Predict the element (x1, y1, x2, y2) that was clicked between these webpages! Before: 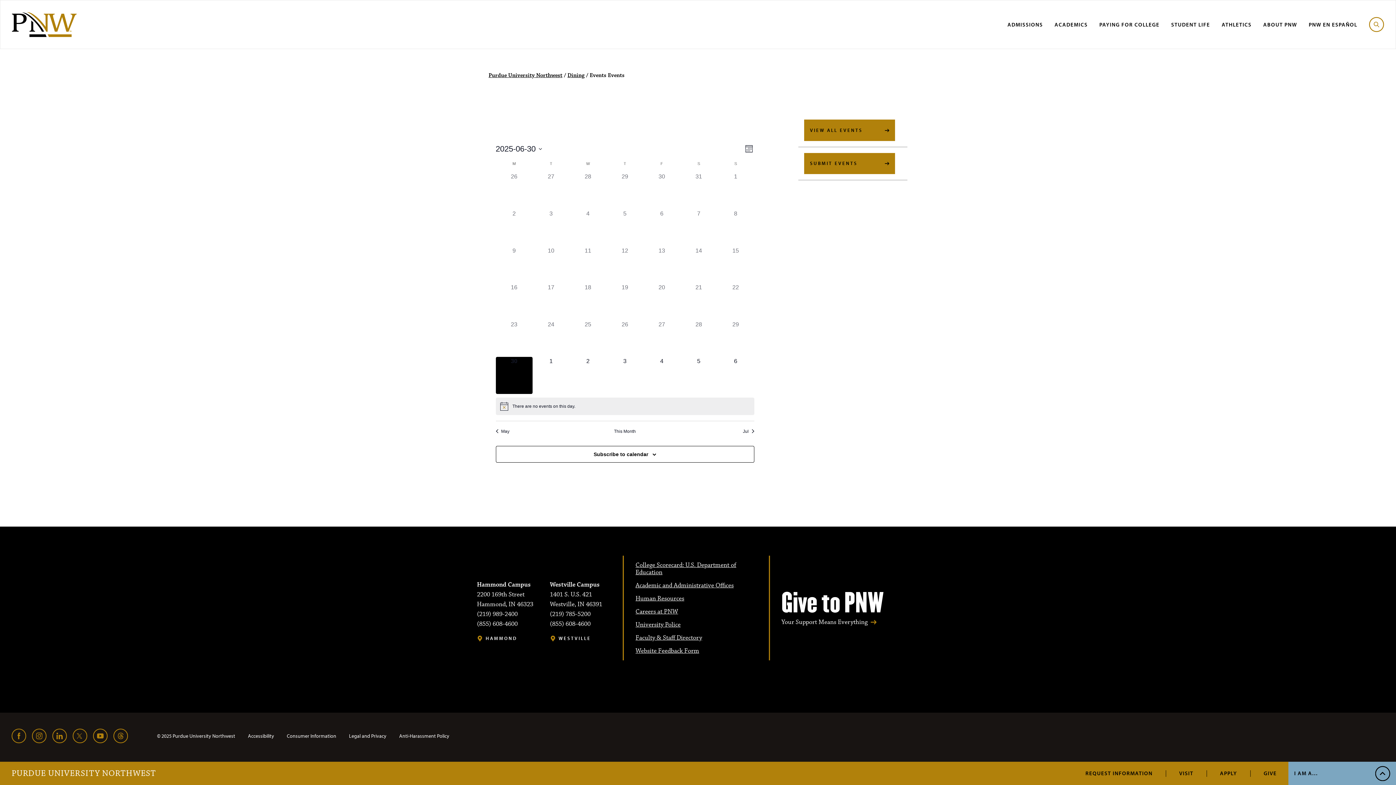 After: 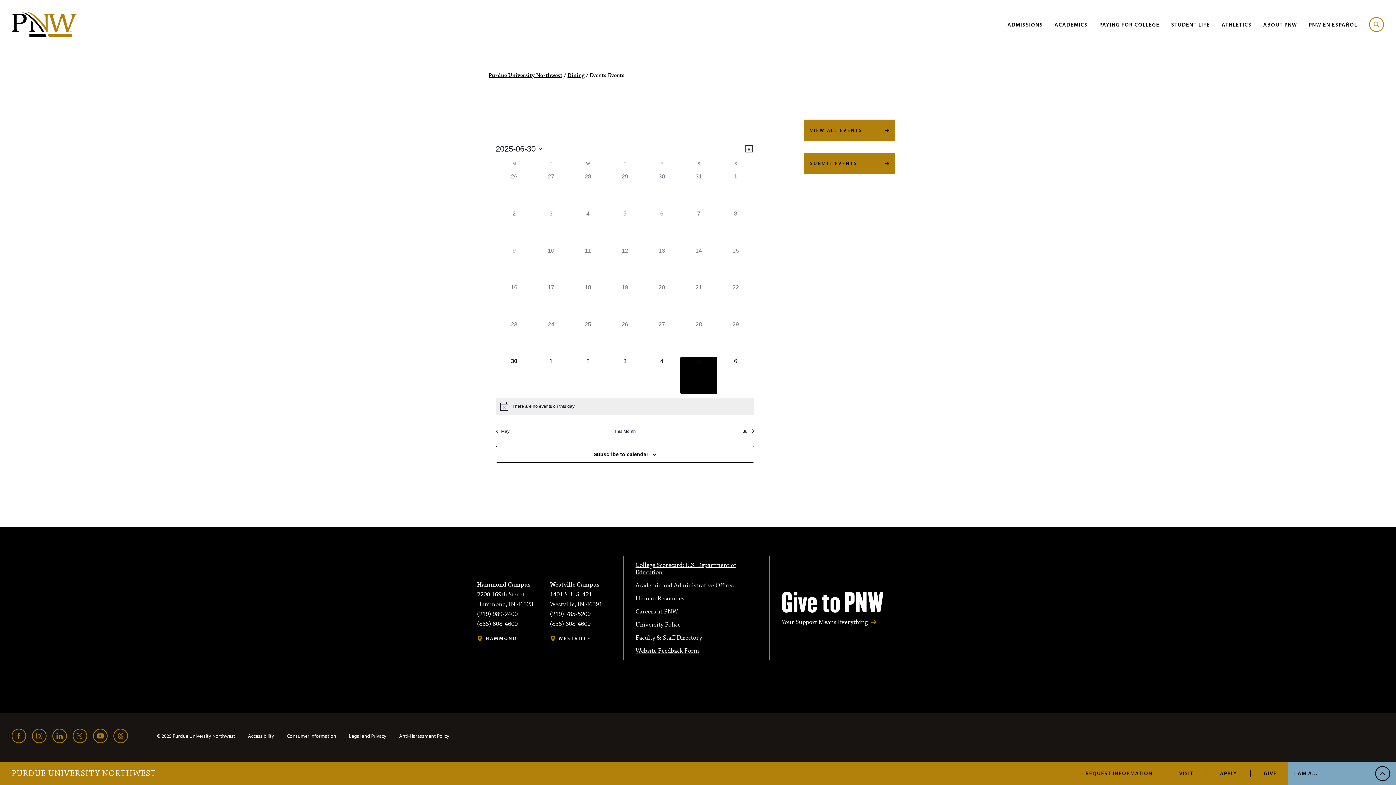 Action: bbox: (680, 357, 717, 394) label: 0 events,
5